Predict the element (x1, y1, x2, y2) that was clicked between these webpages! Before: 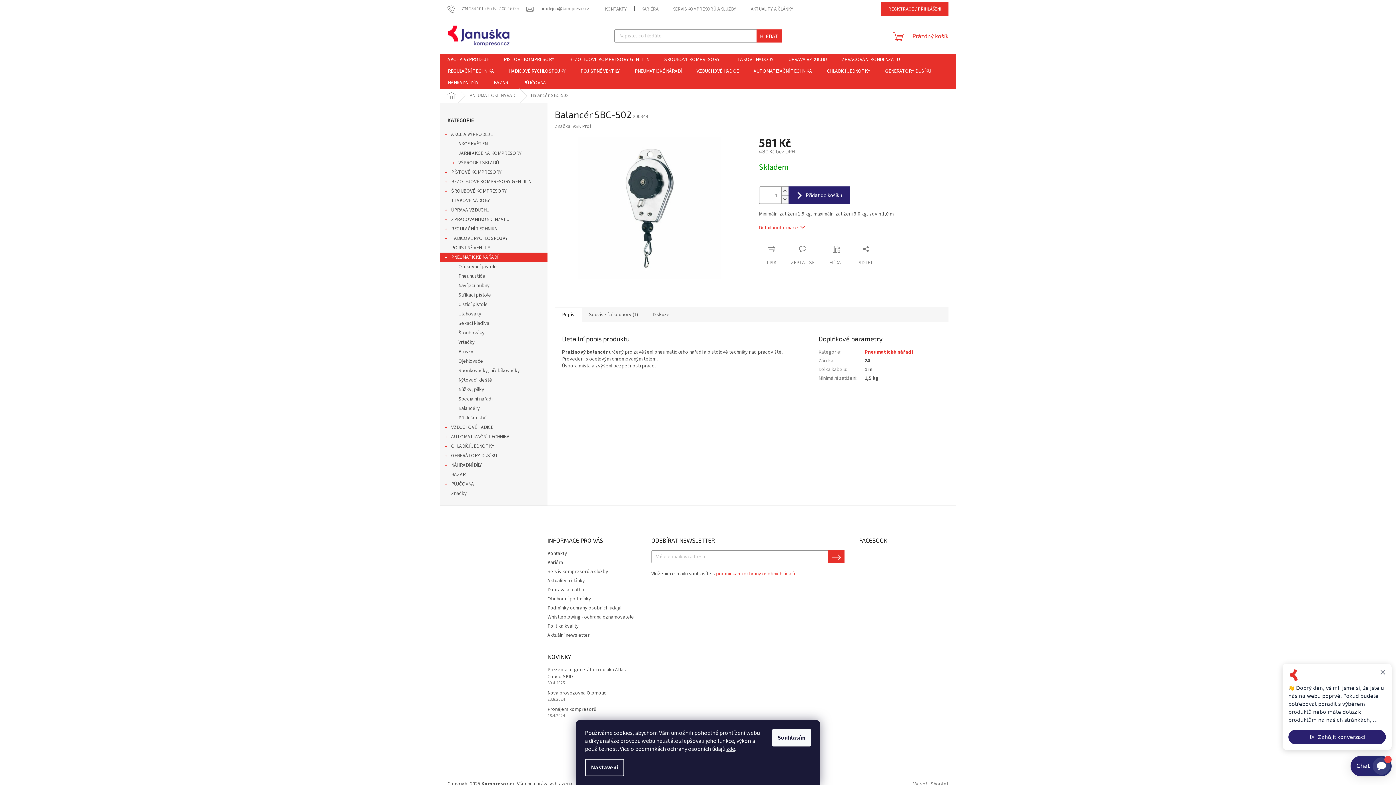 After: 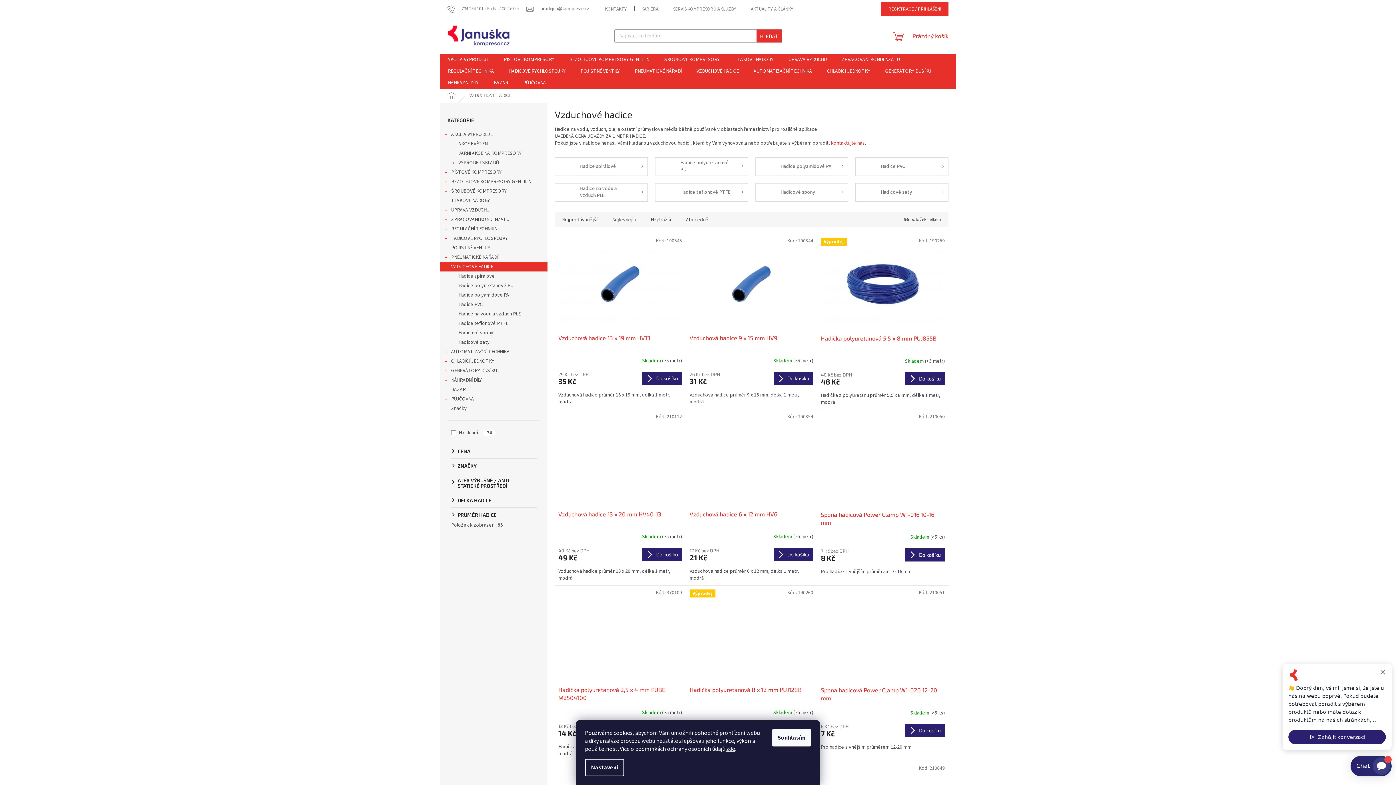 Action: label: VZDUCHOVÉ HADICE
  bbox: (440, 422, 547, 432)